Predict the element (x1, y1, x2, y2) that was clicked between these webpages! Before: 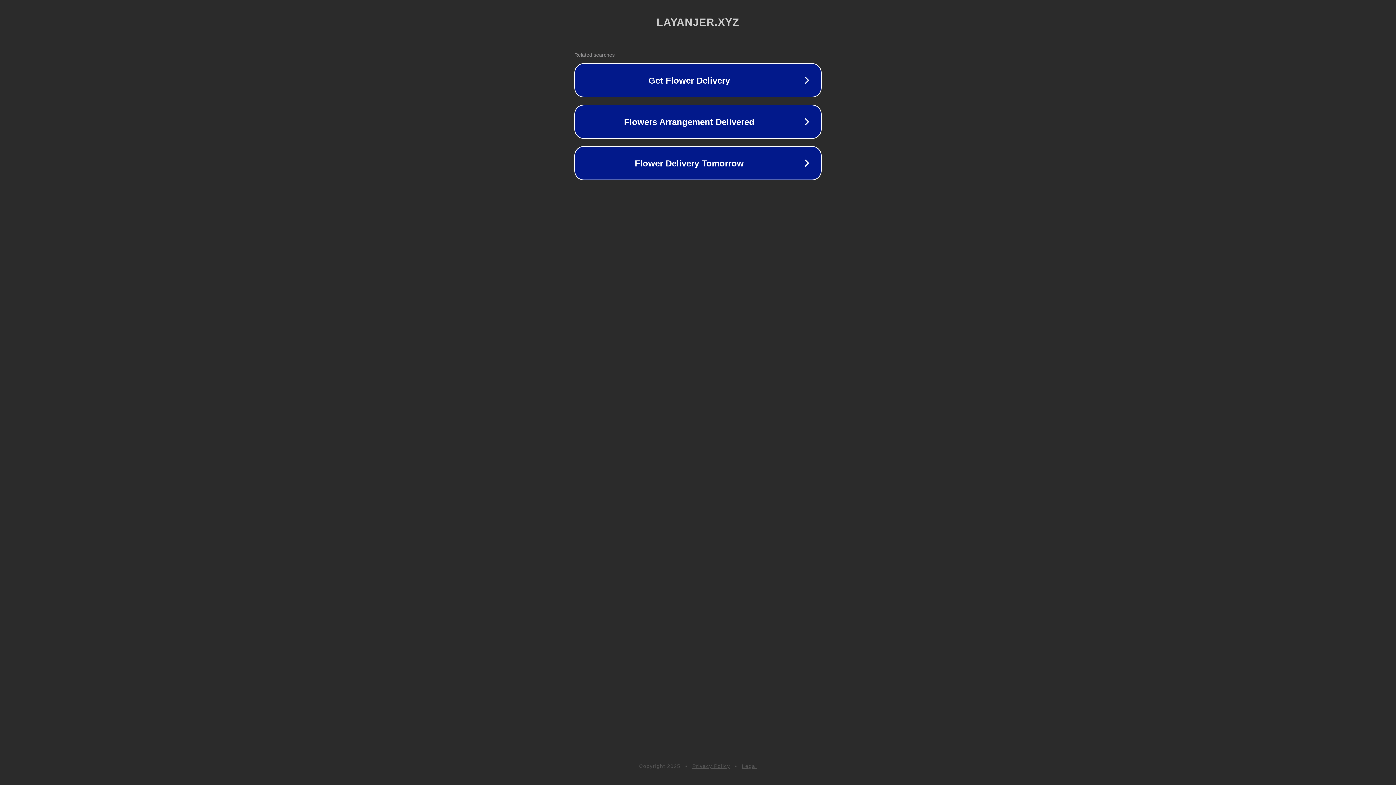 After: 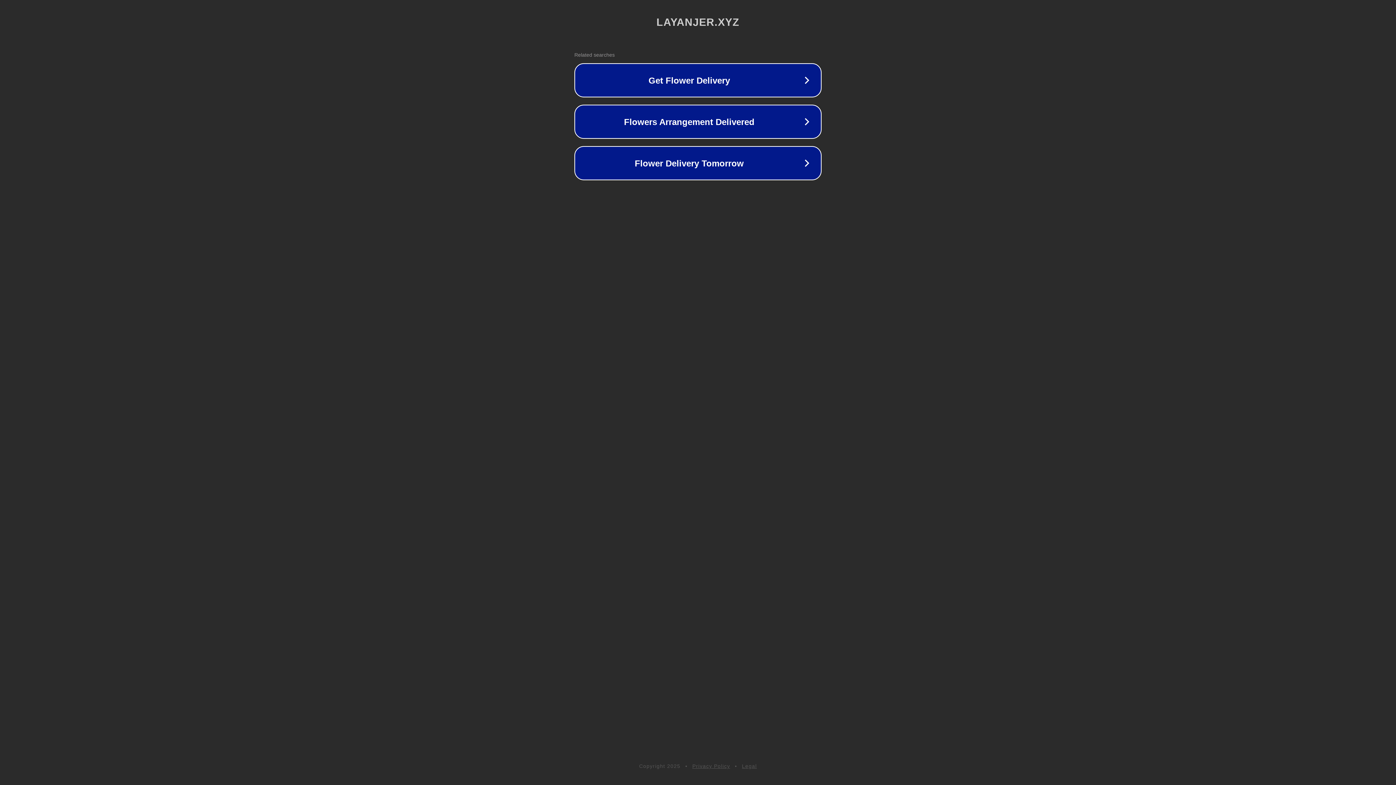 Action: label: Privacy Policy bbox: (692, 763, 730, 769)